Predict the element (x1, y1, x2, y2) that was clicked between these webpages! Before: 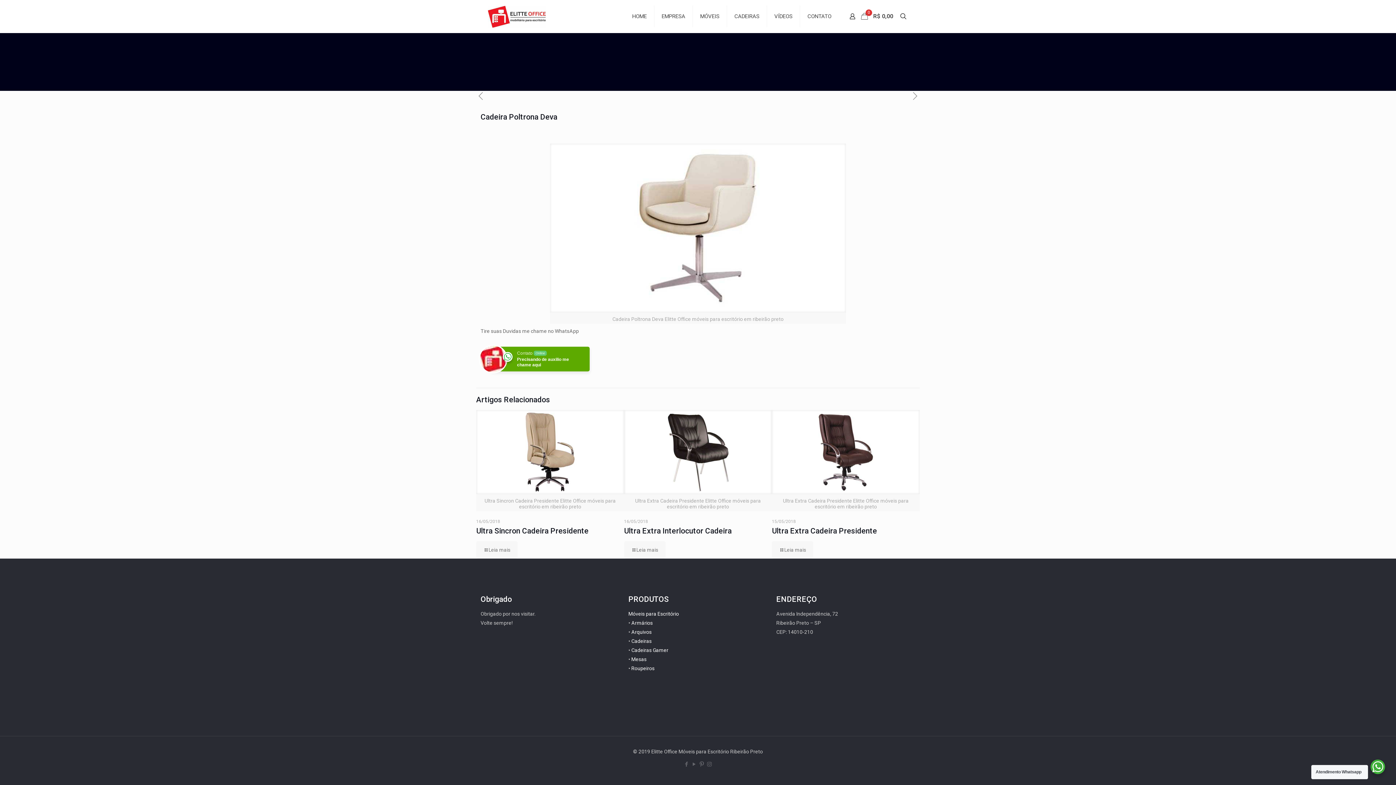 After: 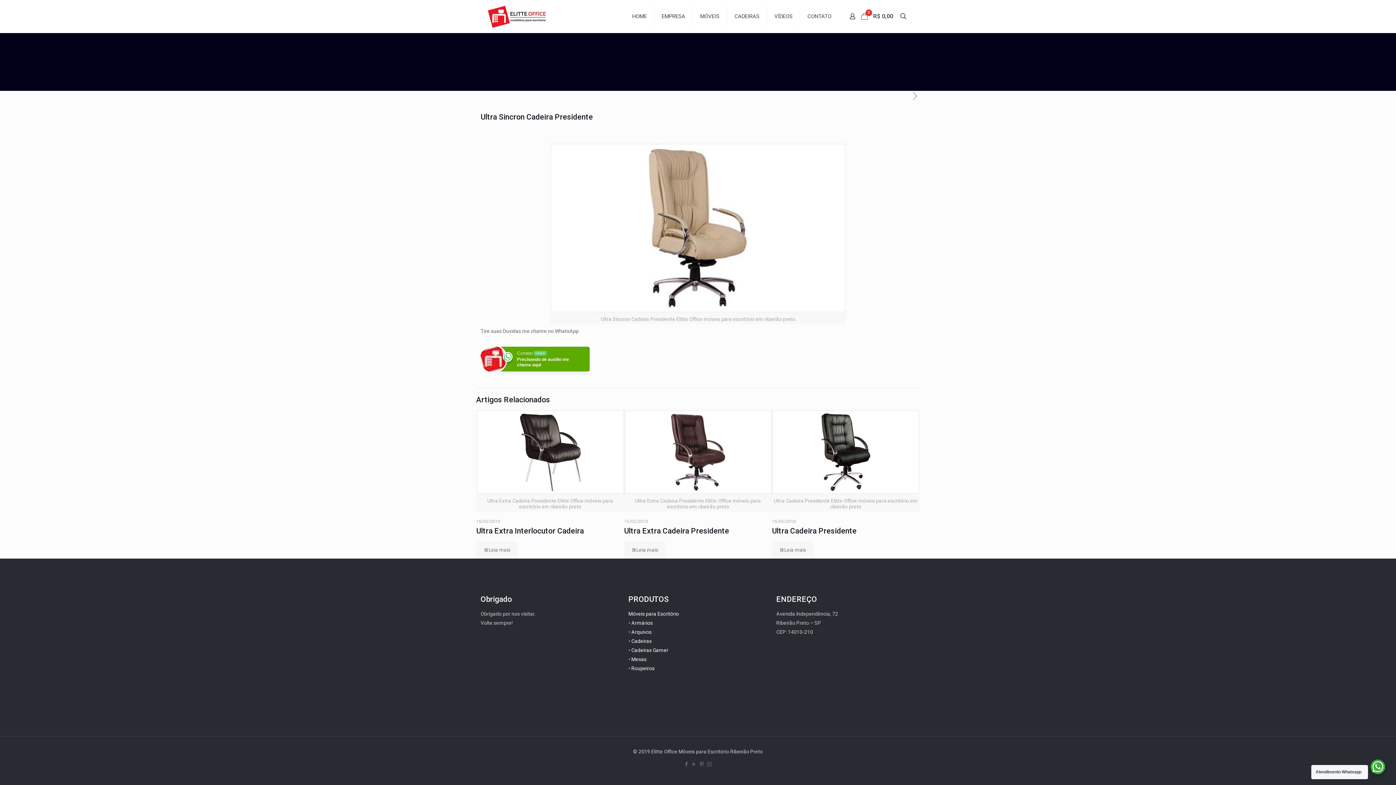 Action: bbox: (476, 410, 624, 494)